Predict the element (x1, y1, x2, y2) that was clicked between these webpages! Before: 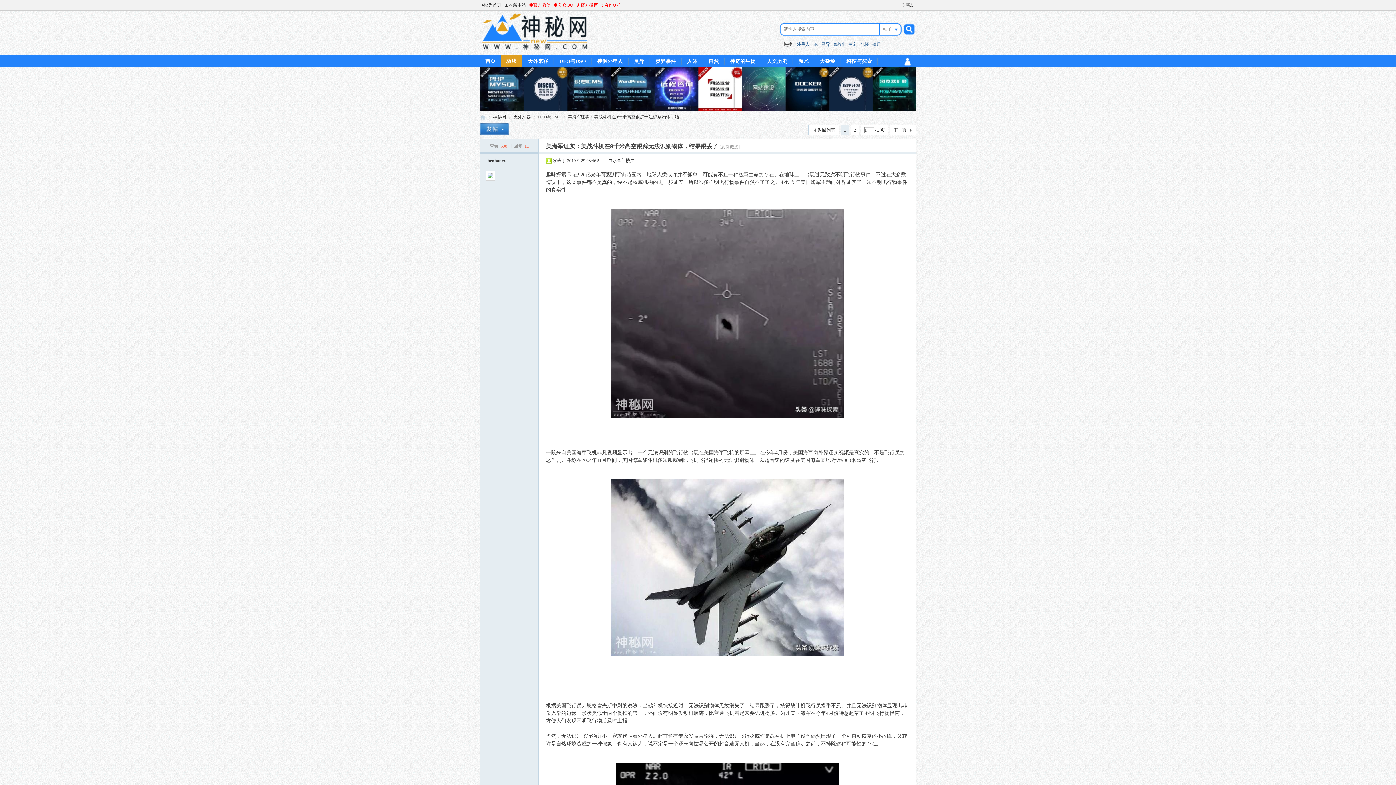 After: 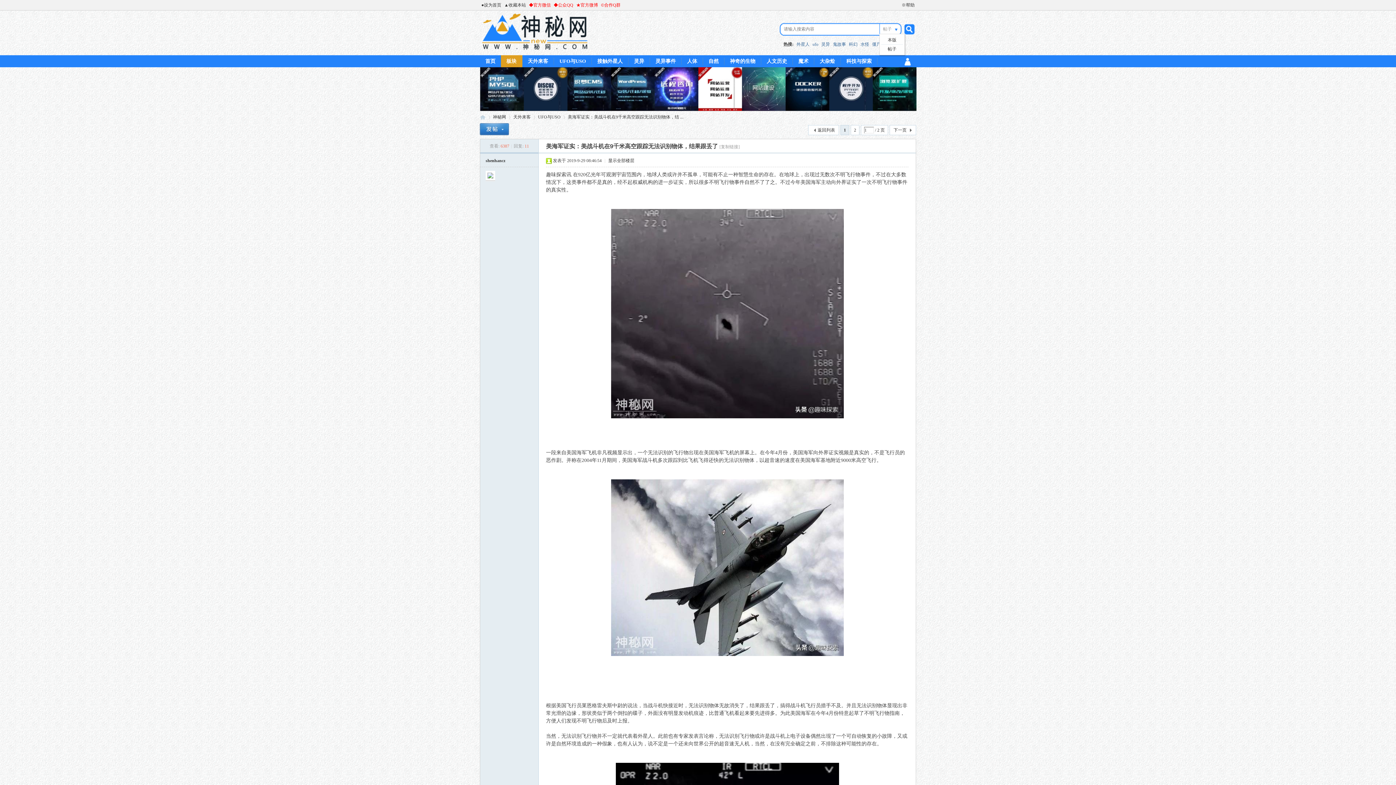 Action: label: 帖子 bbox: (879, 21, 901, 36)